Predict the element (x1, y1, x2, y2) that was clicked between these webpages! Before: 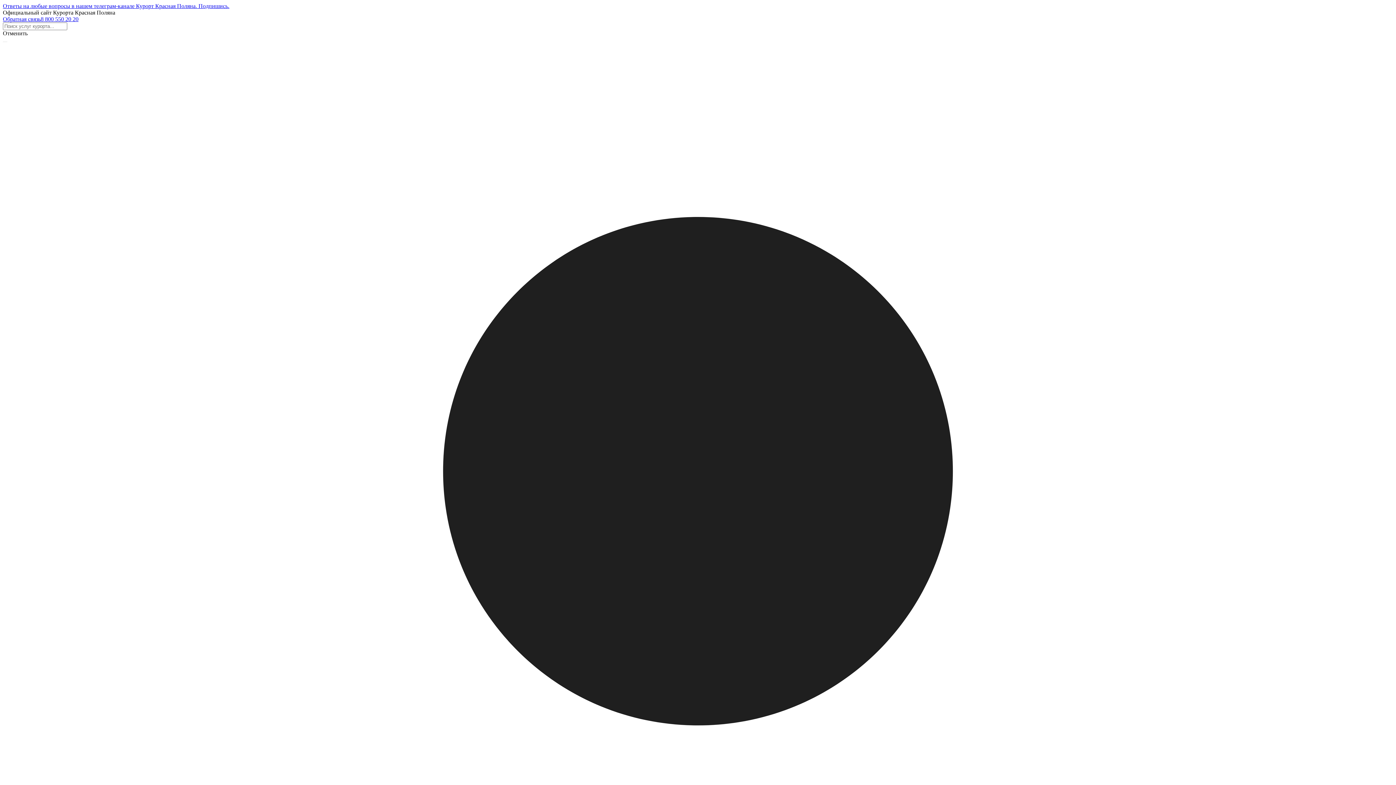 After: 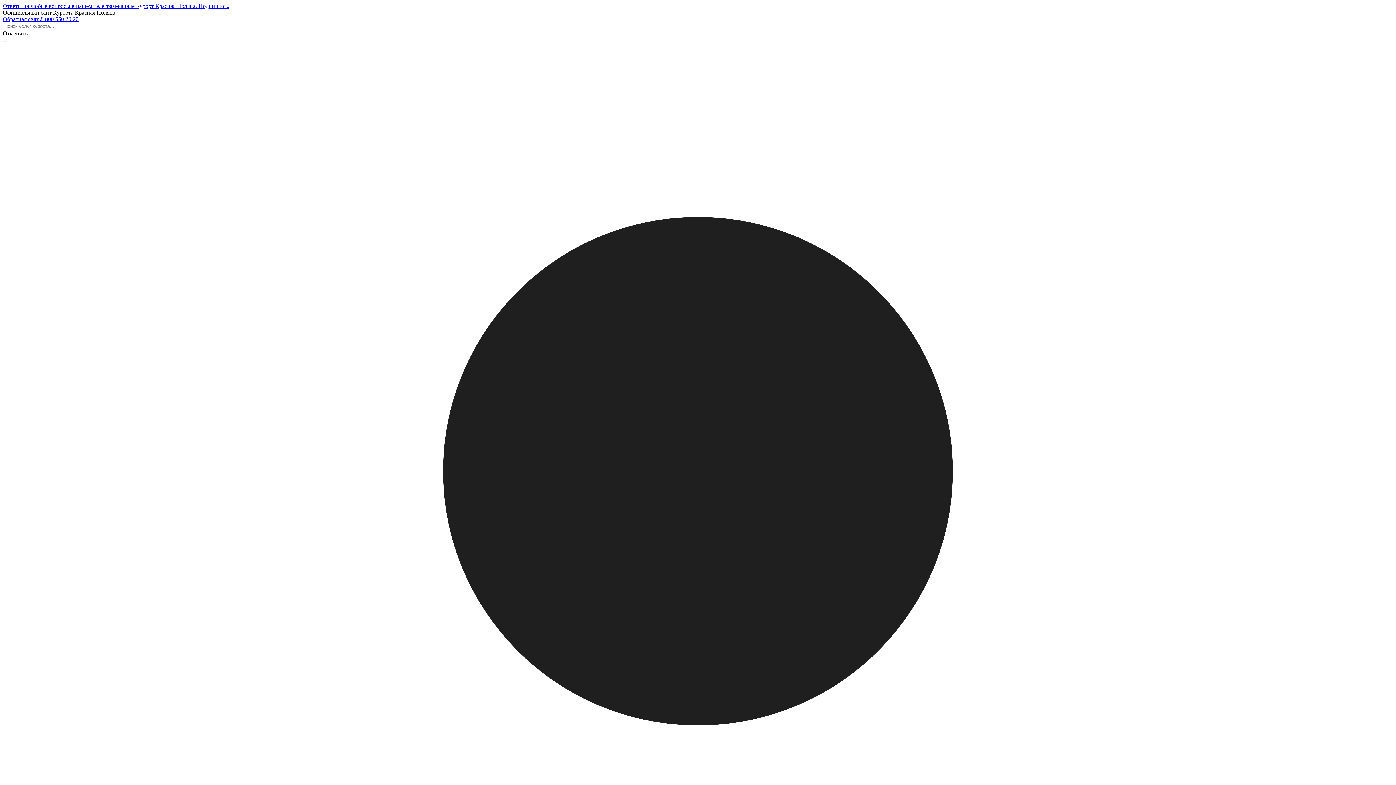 Action: label: Обратная связь bbox: (2, 16, 40, 22)